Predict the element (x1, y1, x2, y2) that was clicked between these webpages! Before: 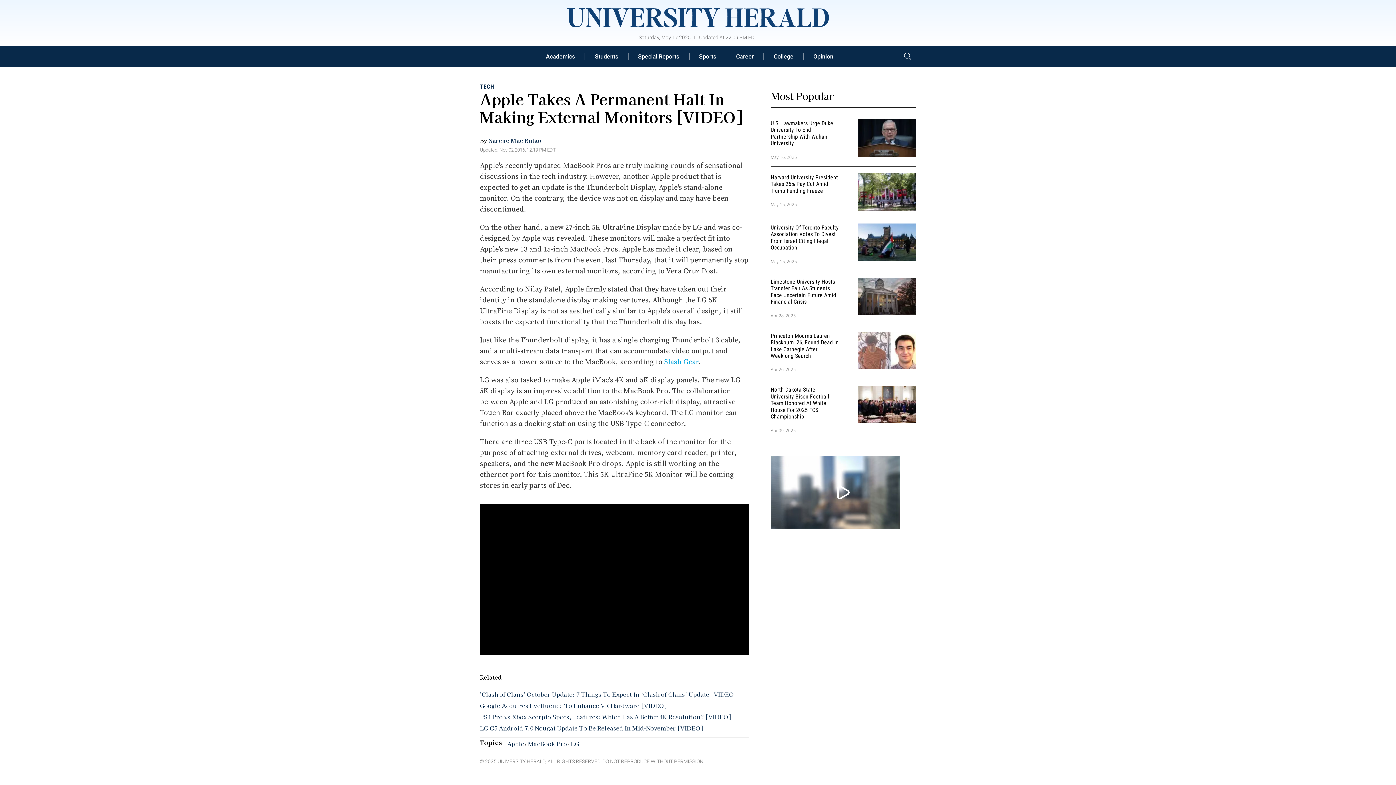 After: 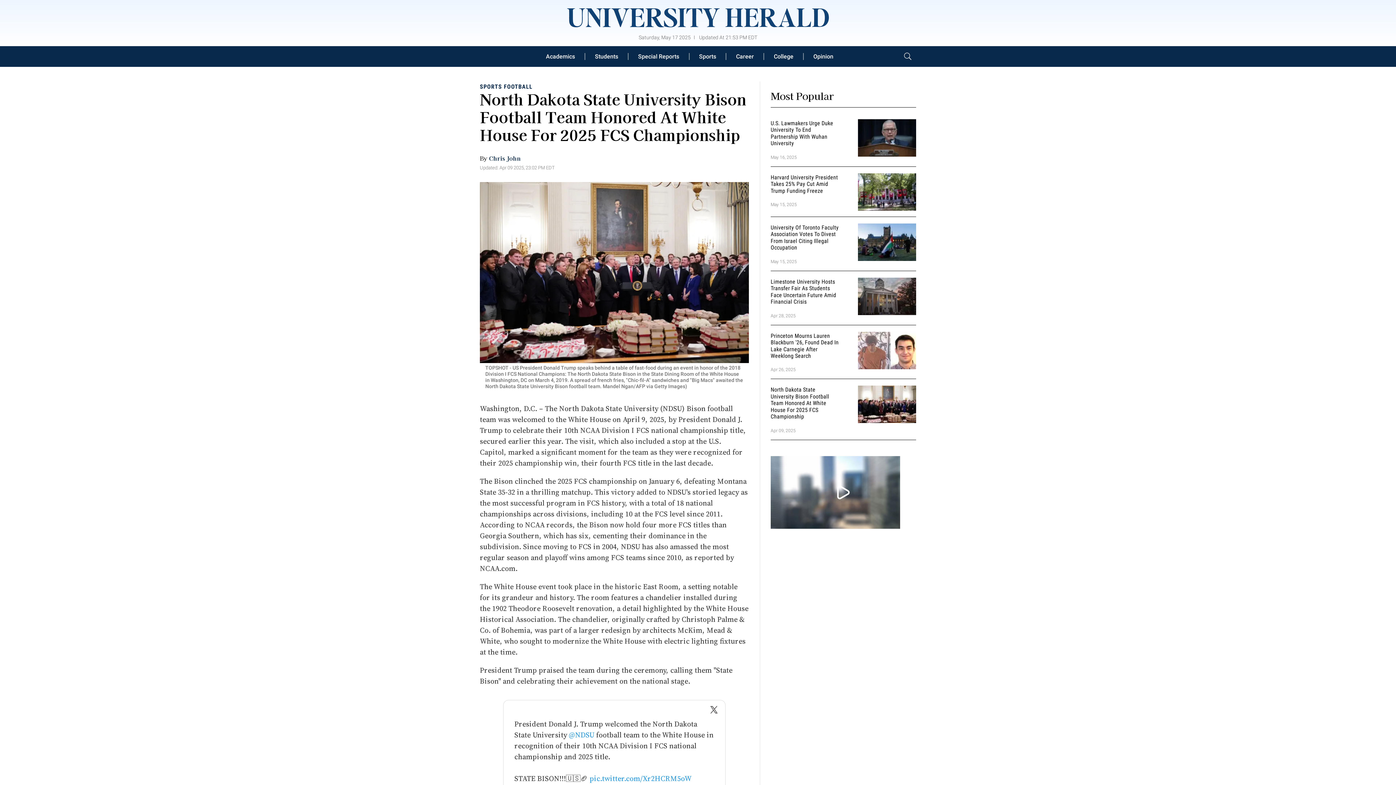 Action: bbox: (770, 386, 829, 420) label: North Dakota State University Bison Football Team Honored At White House For 2025 FCS Championship